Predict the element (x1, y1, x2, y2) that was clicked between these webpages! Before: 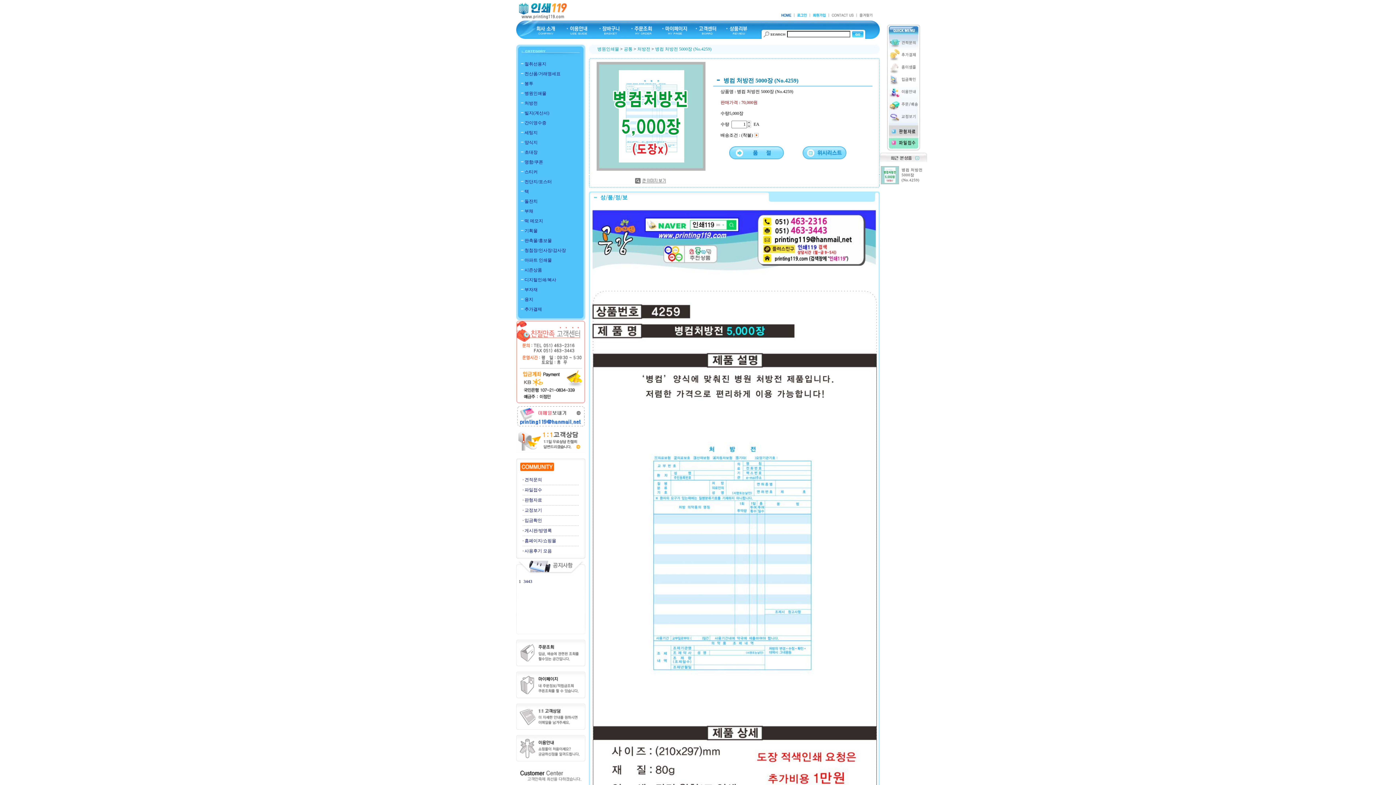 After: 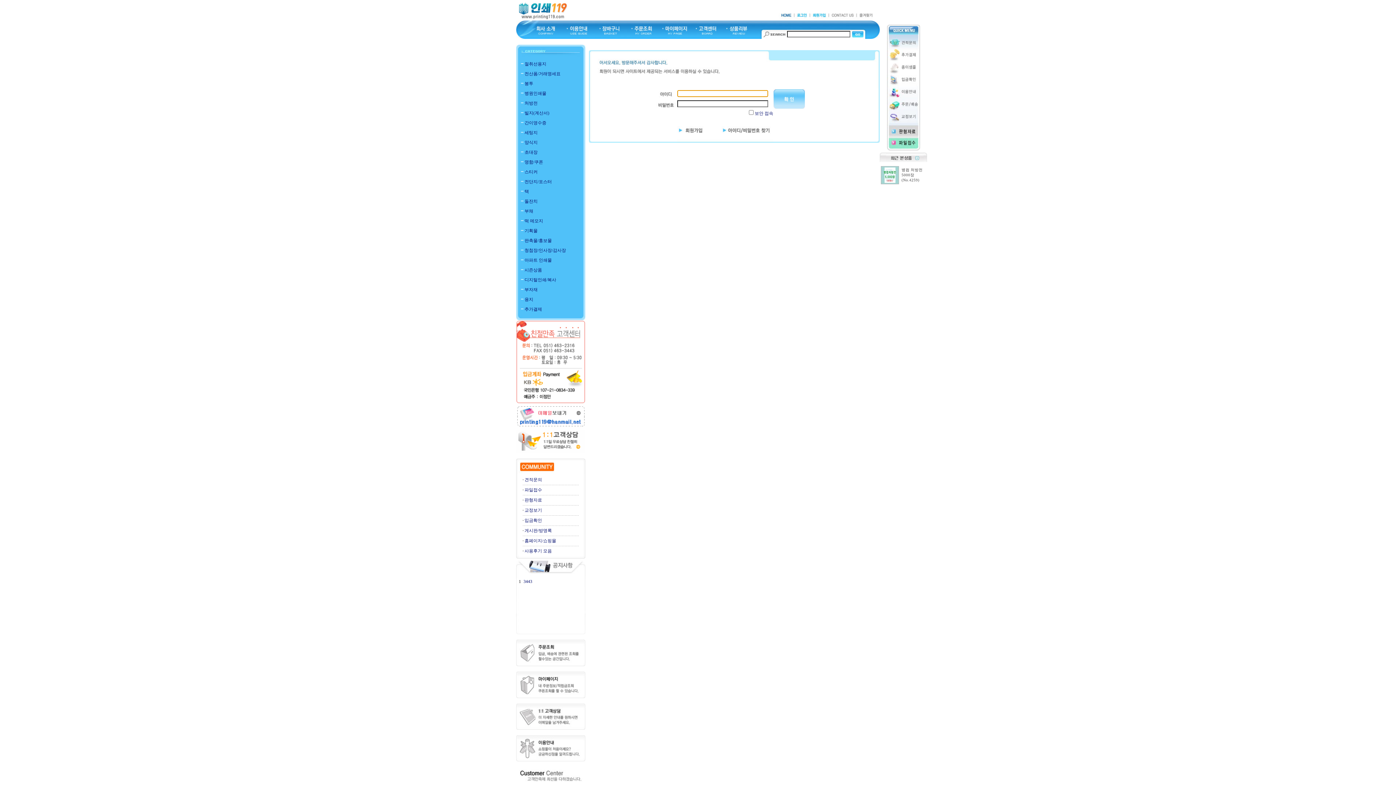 Action: bbox: (887, 133, 920, 138)